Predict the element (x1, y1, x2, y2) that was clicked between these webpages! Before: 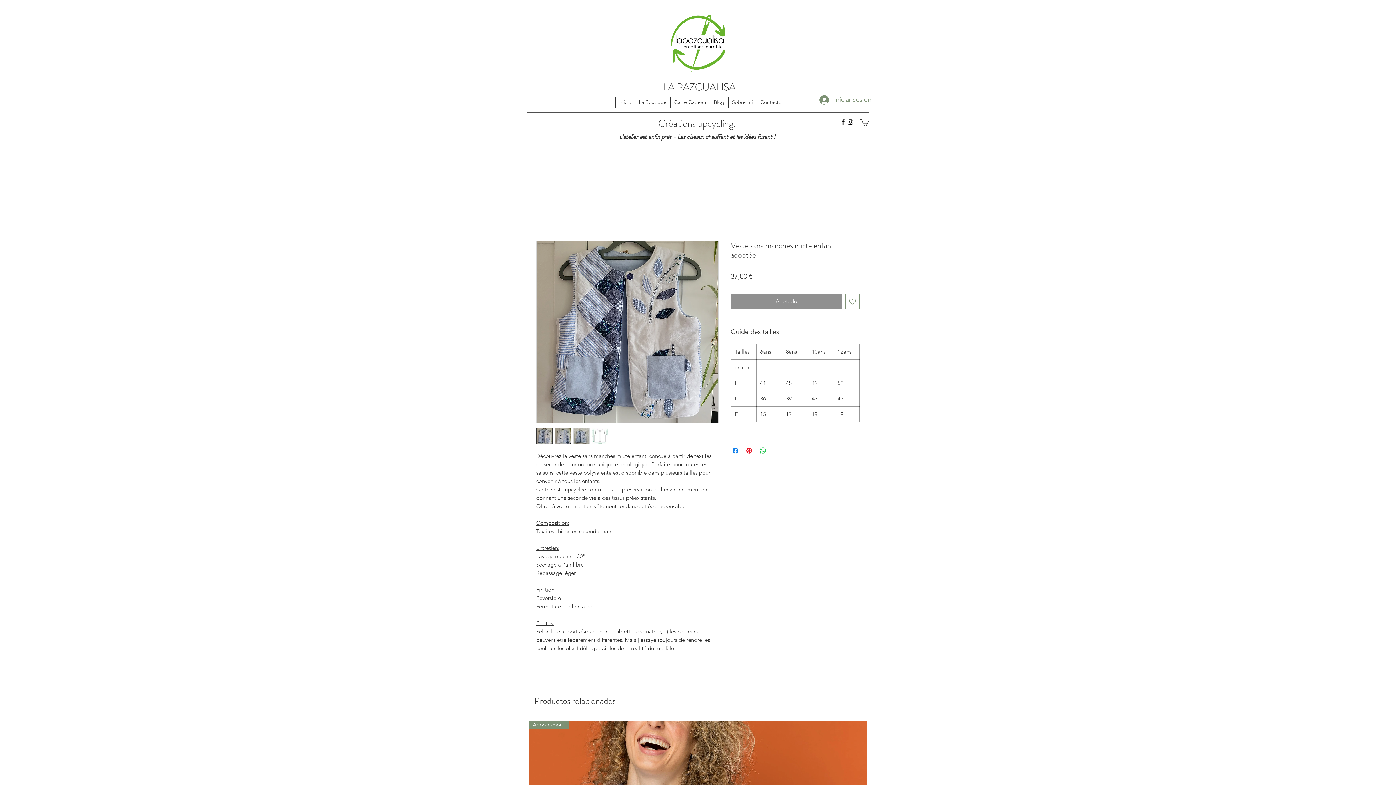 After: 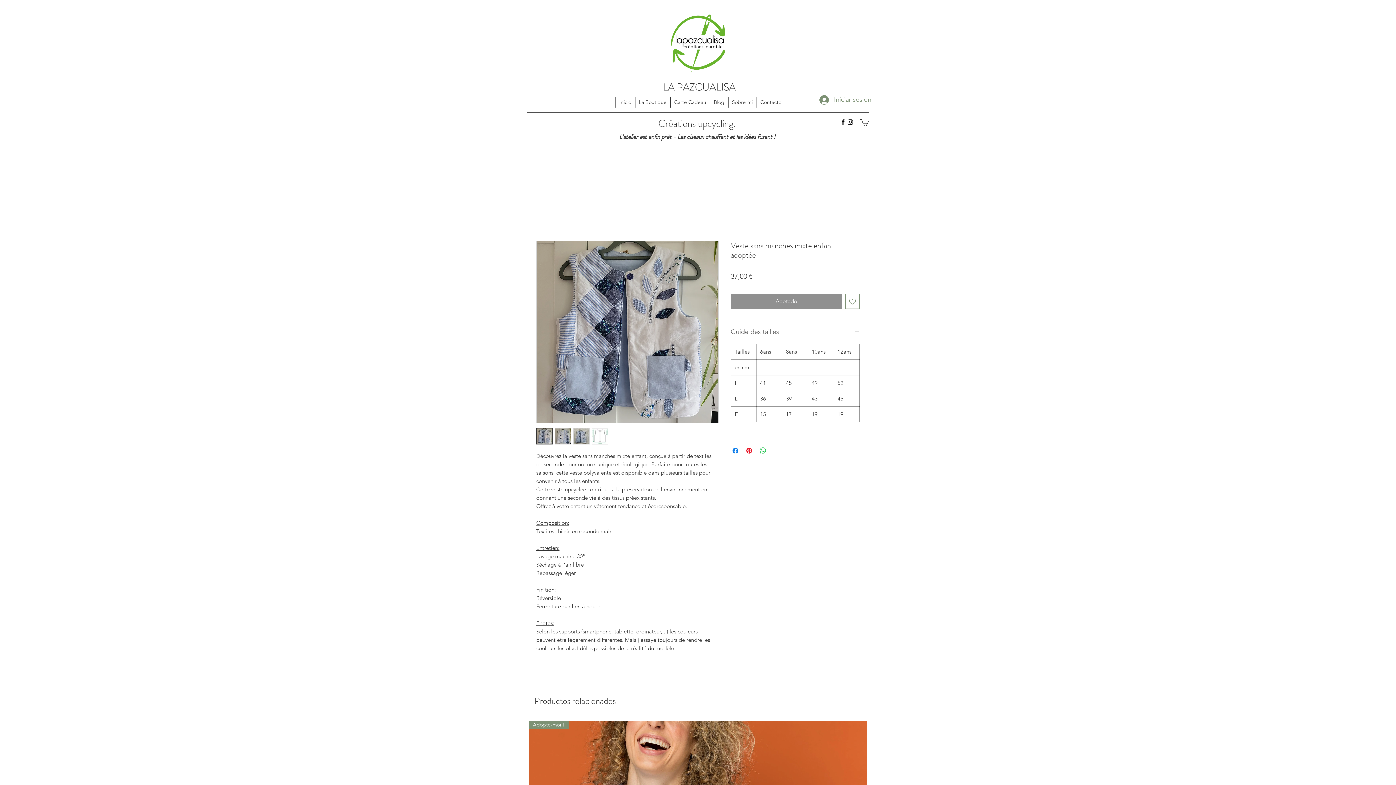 Action: label: Guide des tailles bbox: (730, 326, 860, 337)